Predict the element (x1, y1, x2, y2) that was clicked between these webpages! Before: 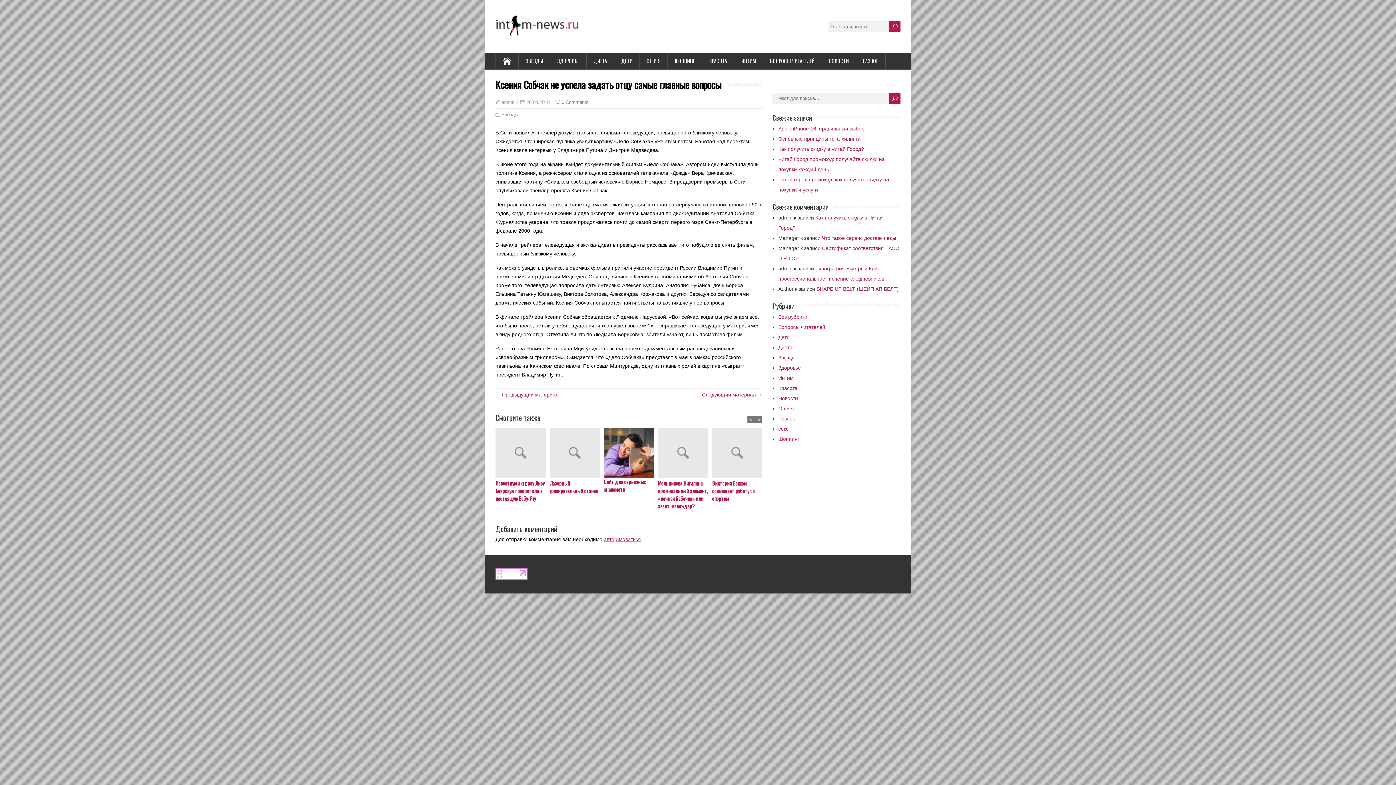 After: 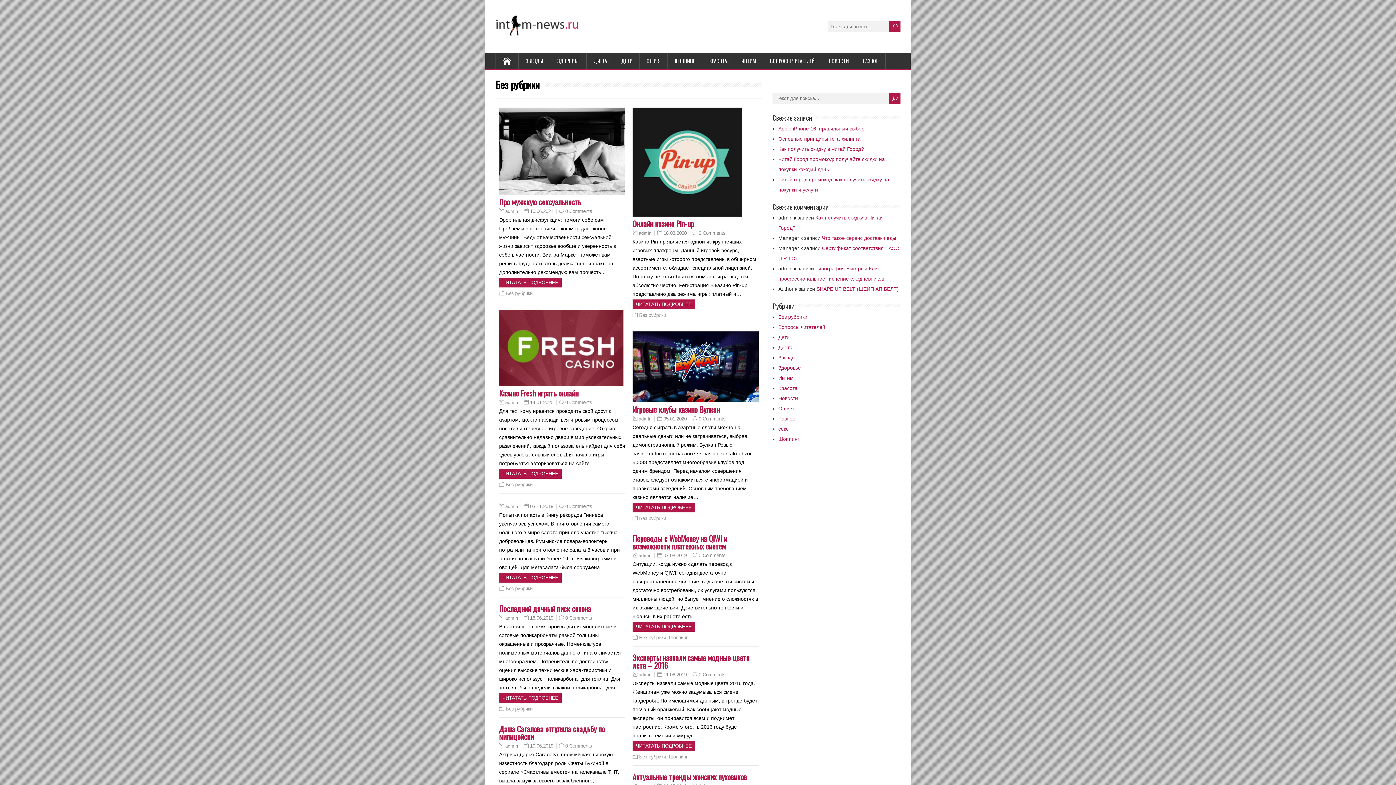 Action: label: Без рубрики bbox: (778, 314, 807, 320)